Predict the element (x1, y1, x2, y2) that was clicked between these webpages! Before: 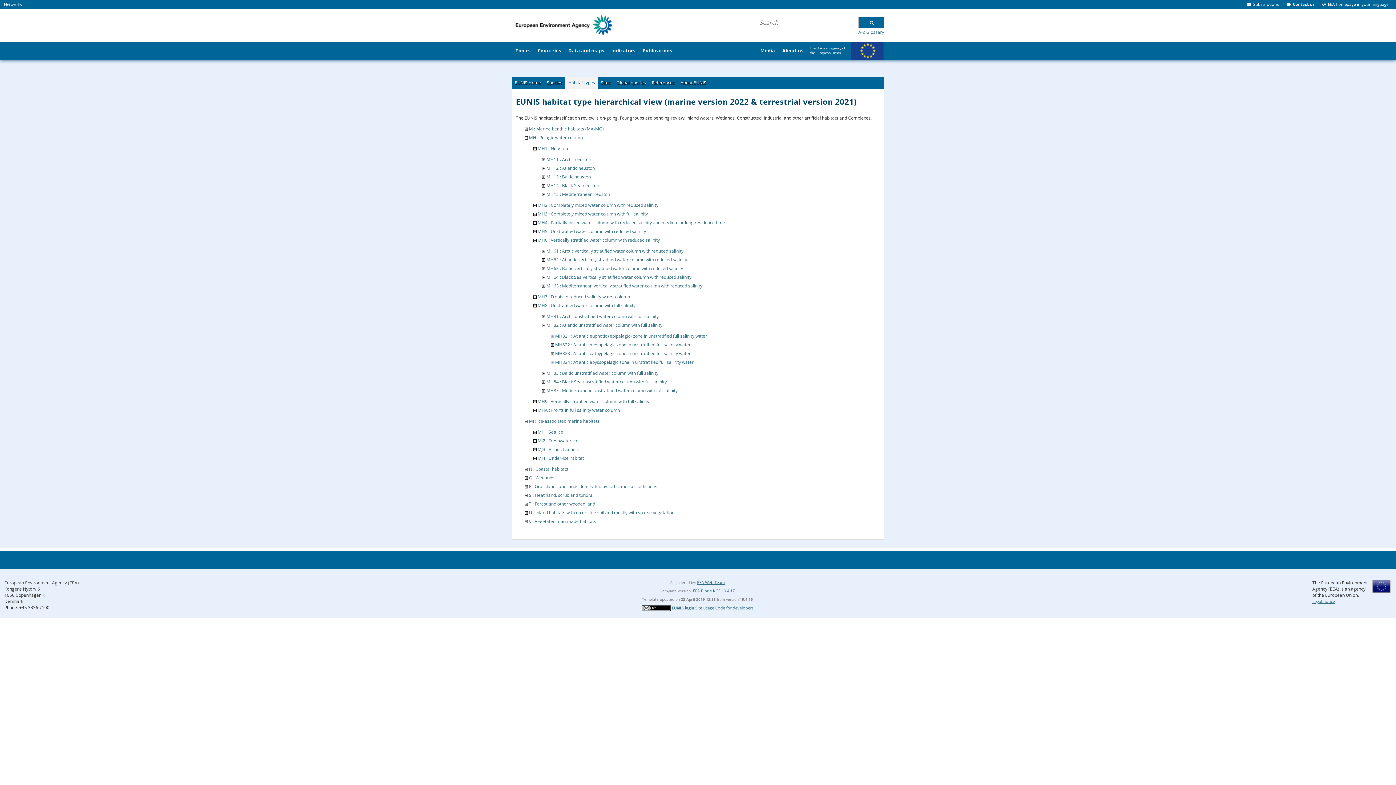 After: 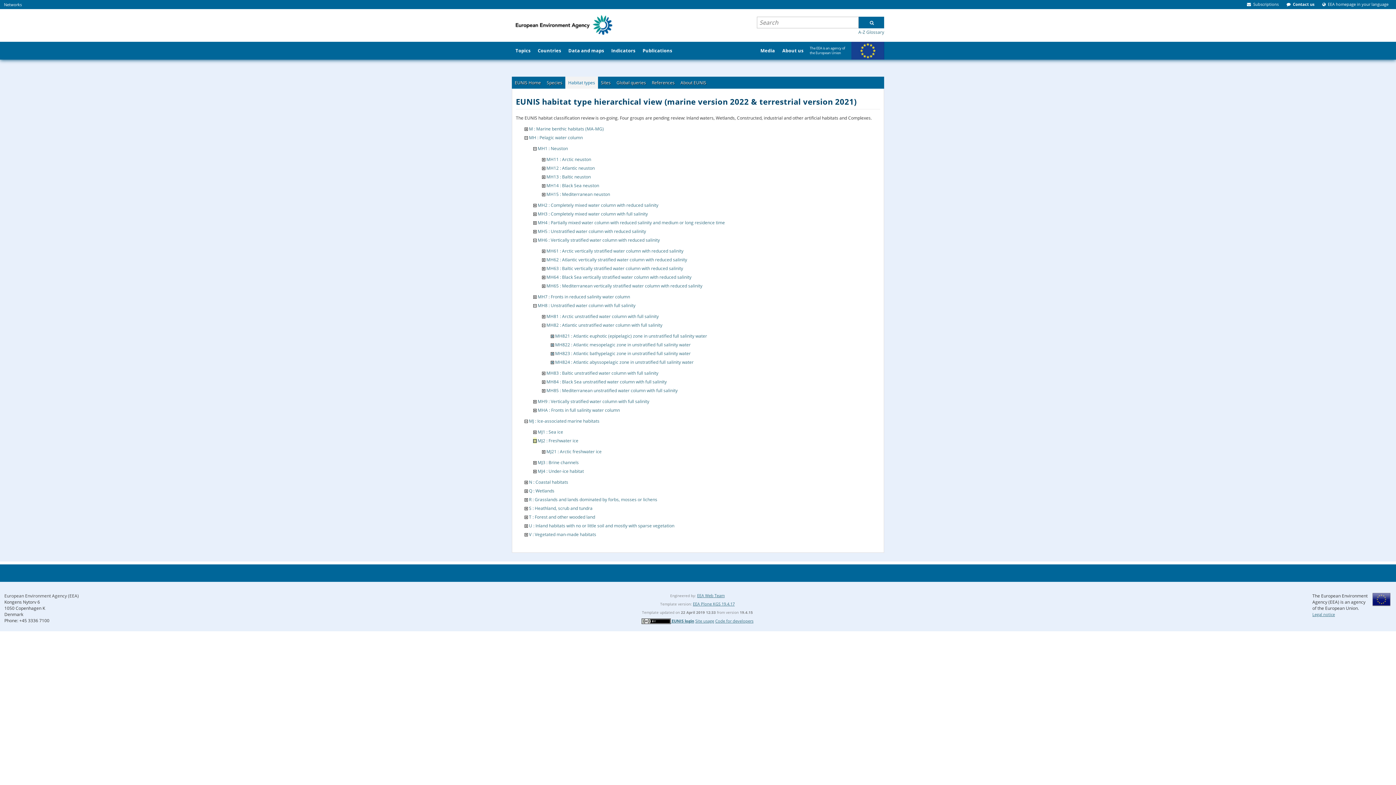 Action: bbox: (533, 437, 536, 443)